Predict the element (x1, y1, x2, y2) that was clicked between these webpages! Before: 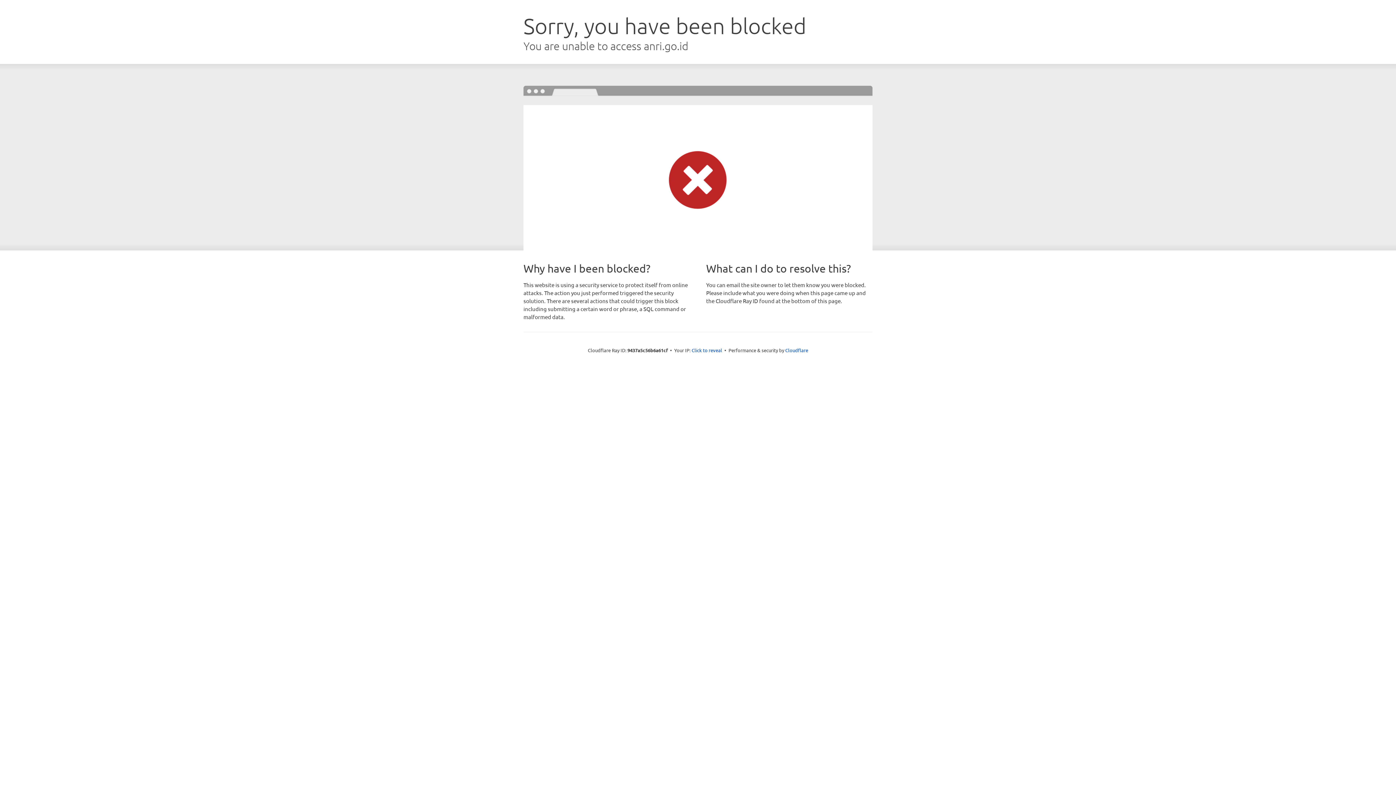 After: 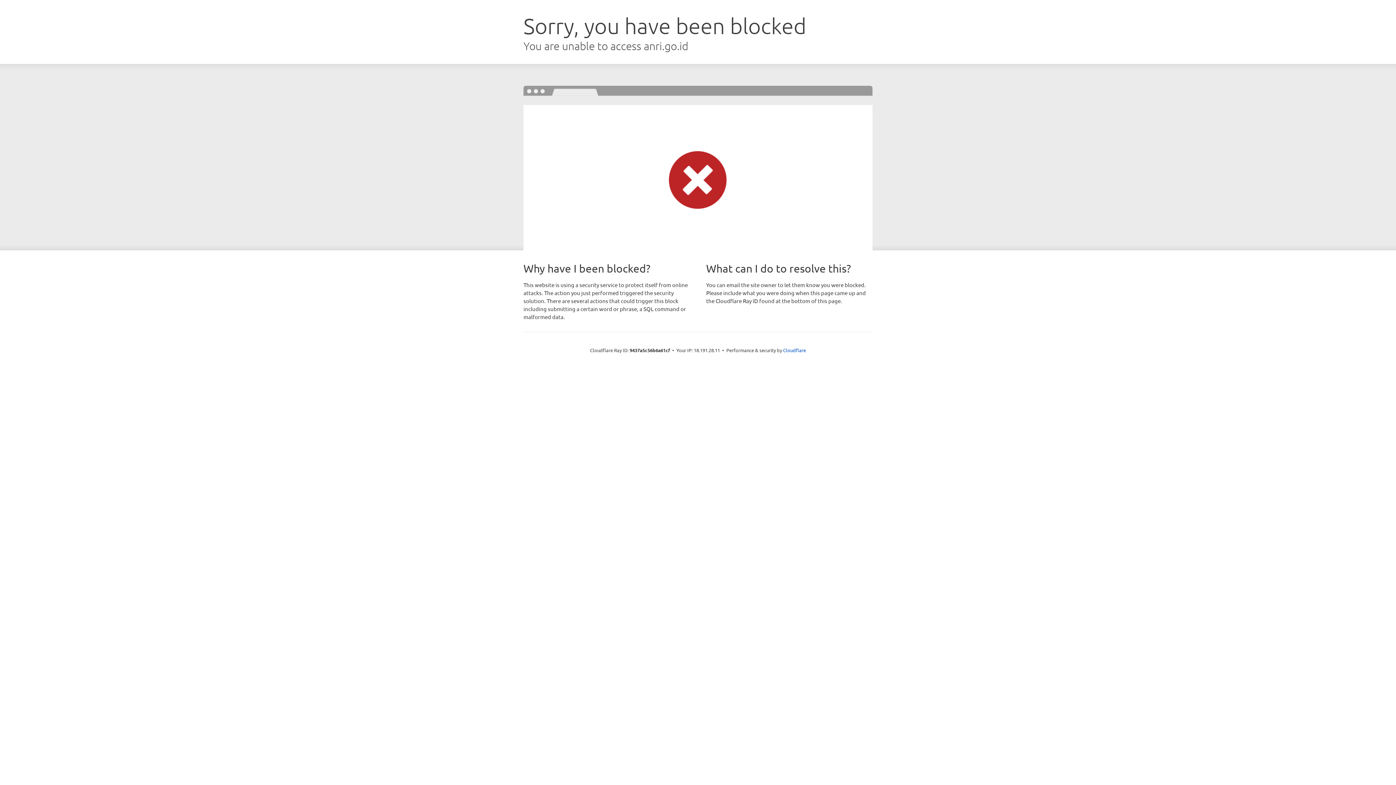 Action: label: Click to reveal bbox: (691, 346, 722, 353)